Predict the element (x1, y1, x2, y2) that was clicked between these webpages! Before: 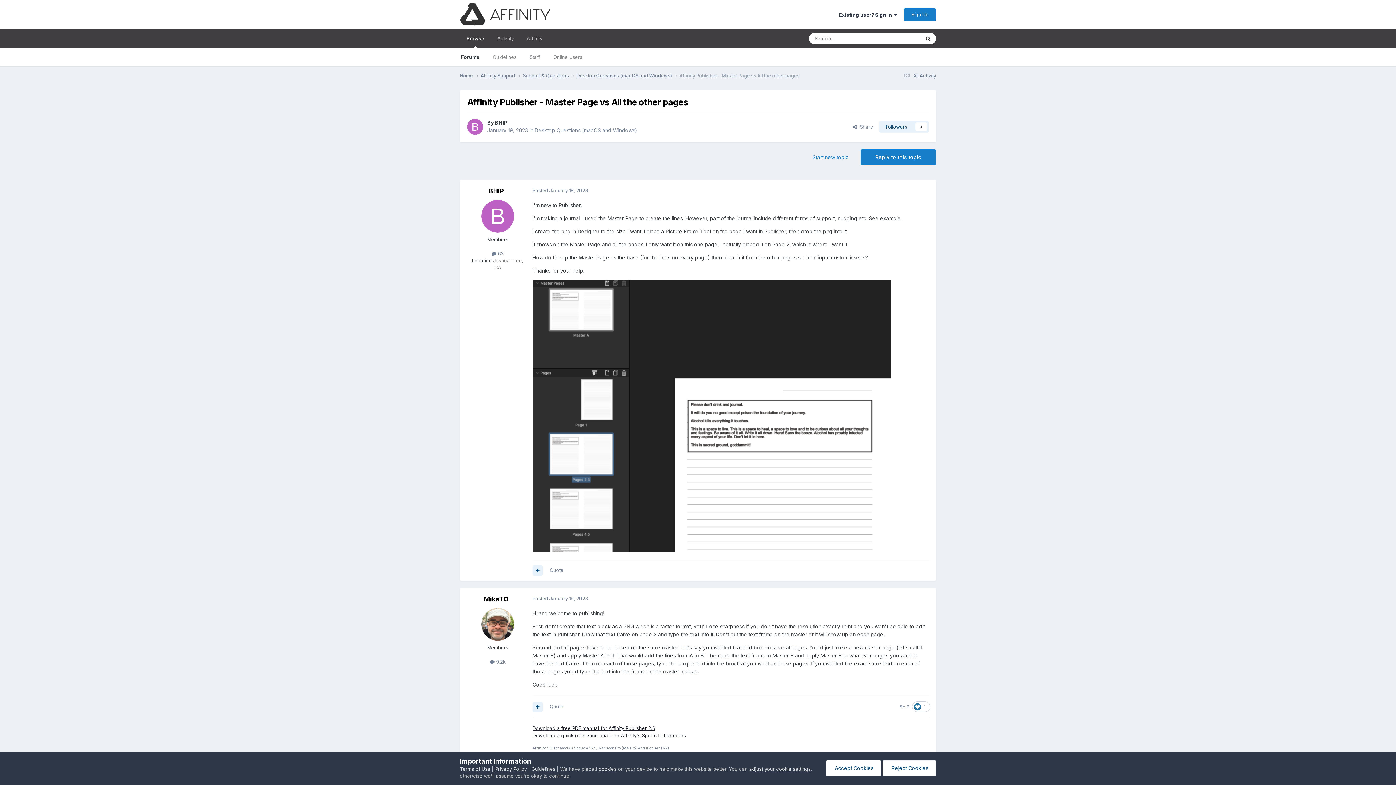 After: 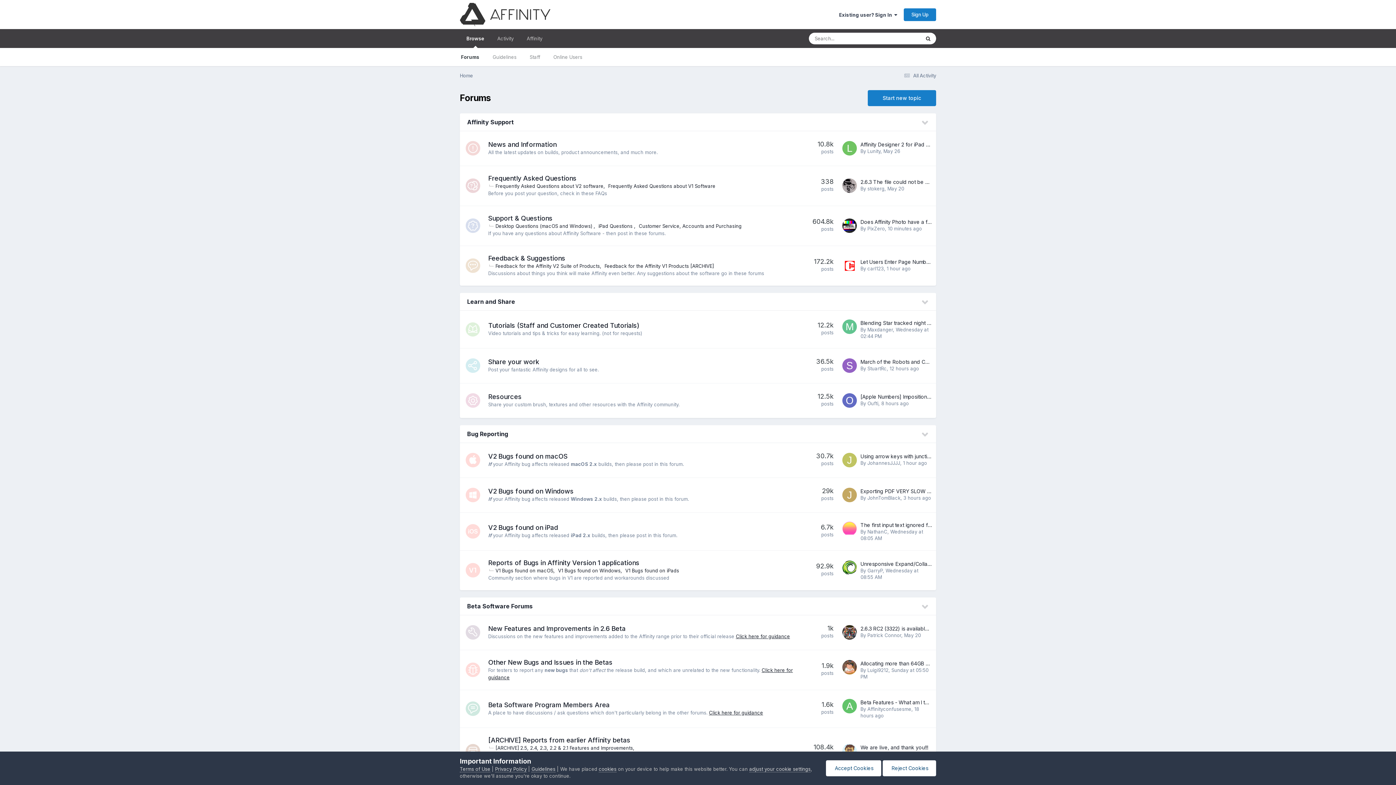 Action: label: Home  bbox: (460, 72, 480, 79)